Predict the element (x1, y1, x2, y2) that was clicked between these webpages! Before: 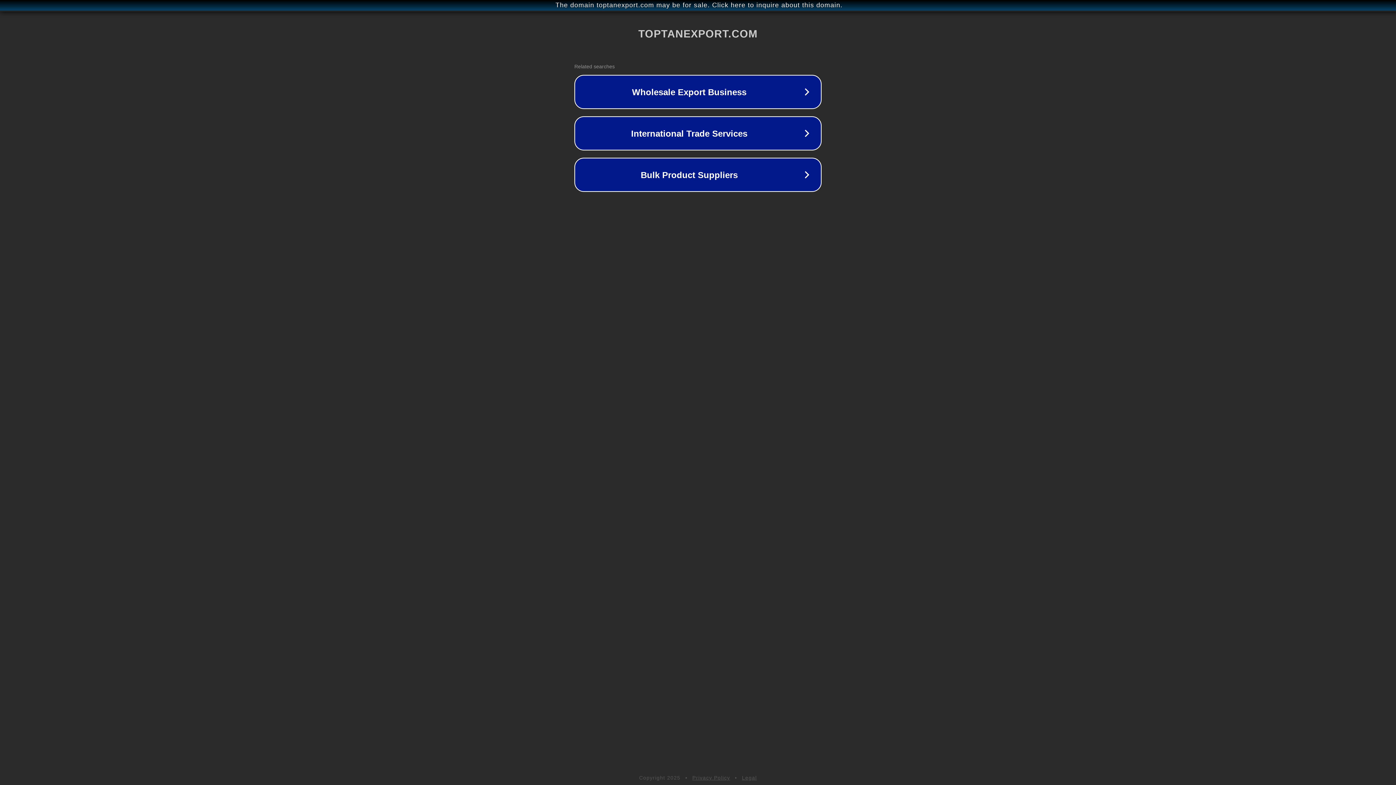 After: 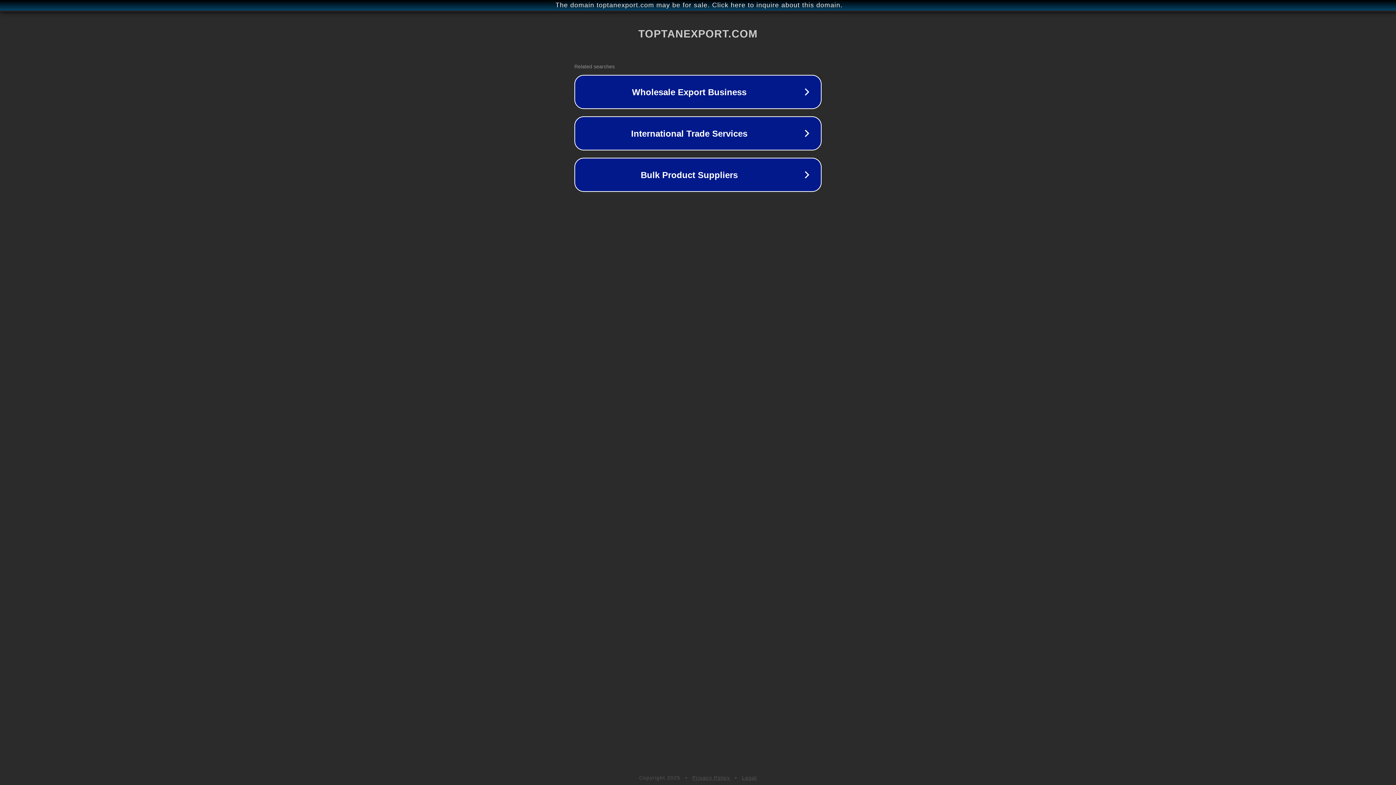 Action: bbox: (742, 775, 757, 781) label: Legal